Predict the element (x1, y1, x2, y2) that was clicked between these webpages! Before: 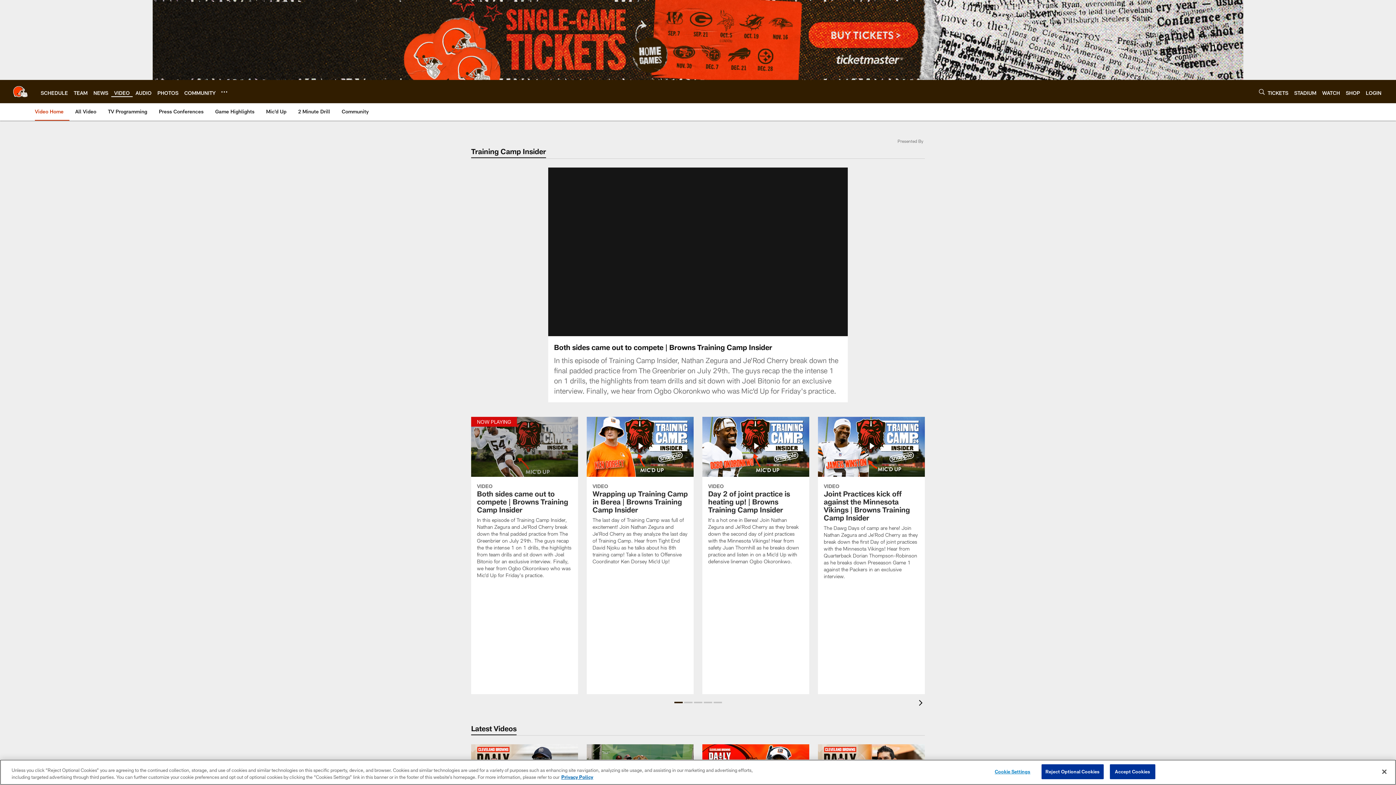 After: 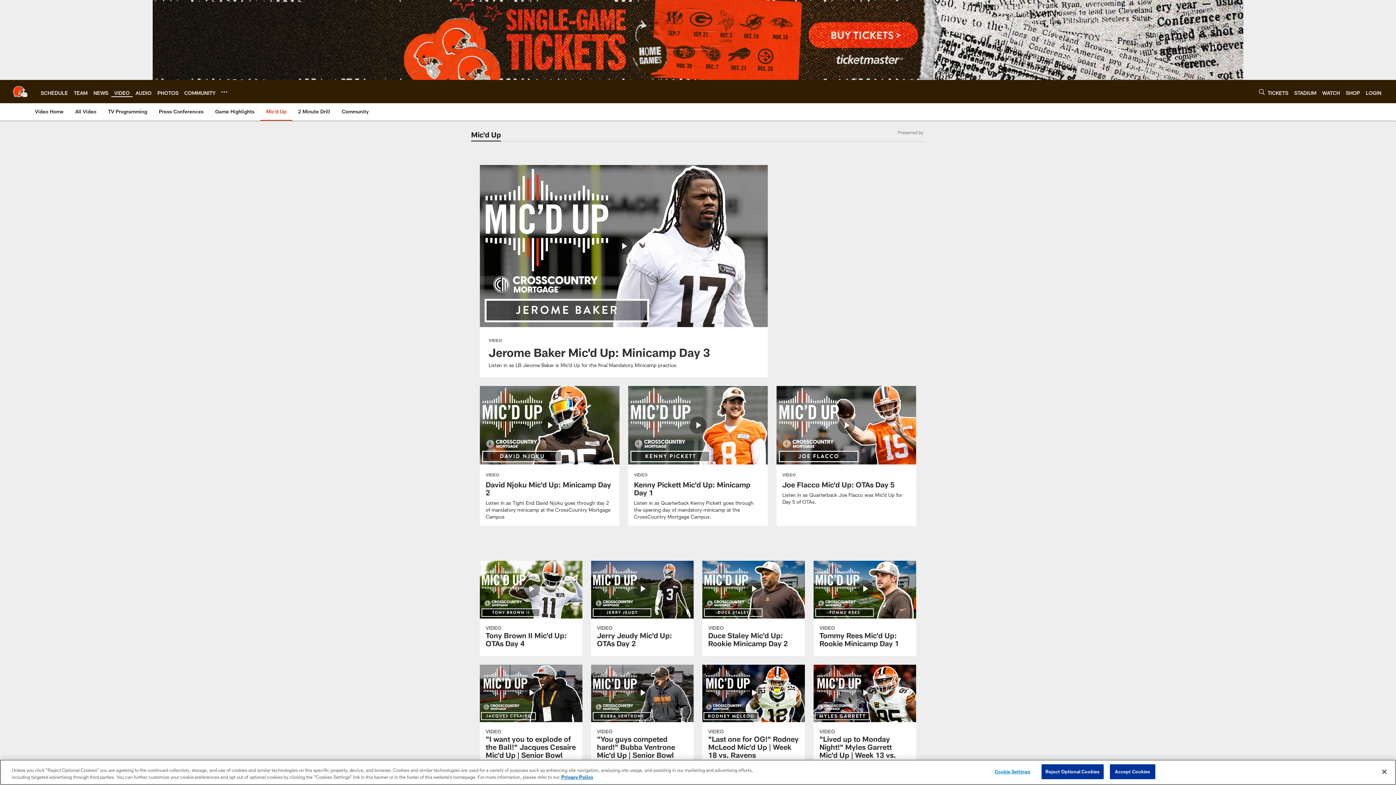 Action: label: Mic'd Up bbox: (263, 103, 289, 120)